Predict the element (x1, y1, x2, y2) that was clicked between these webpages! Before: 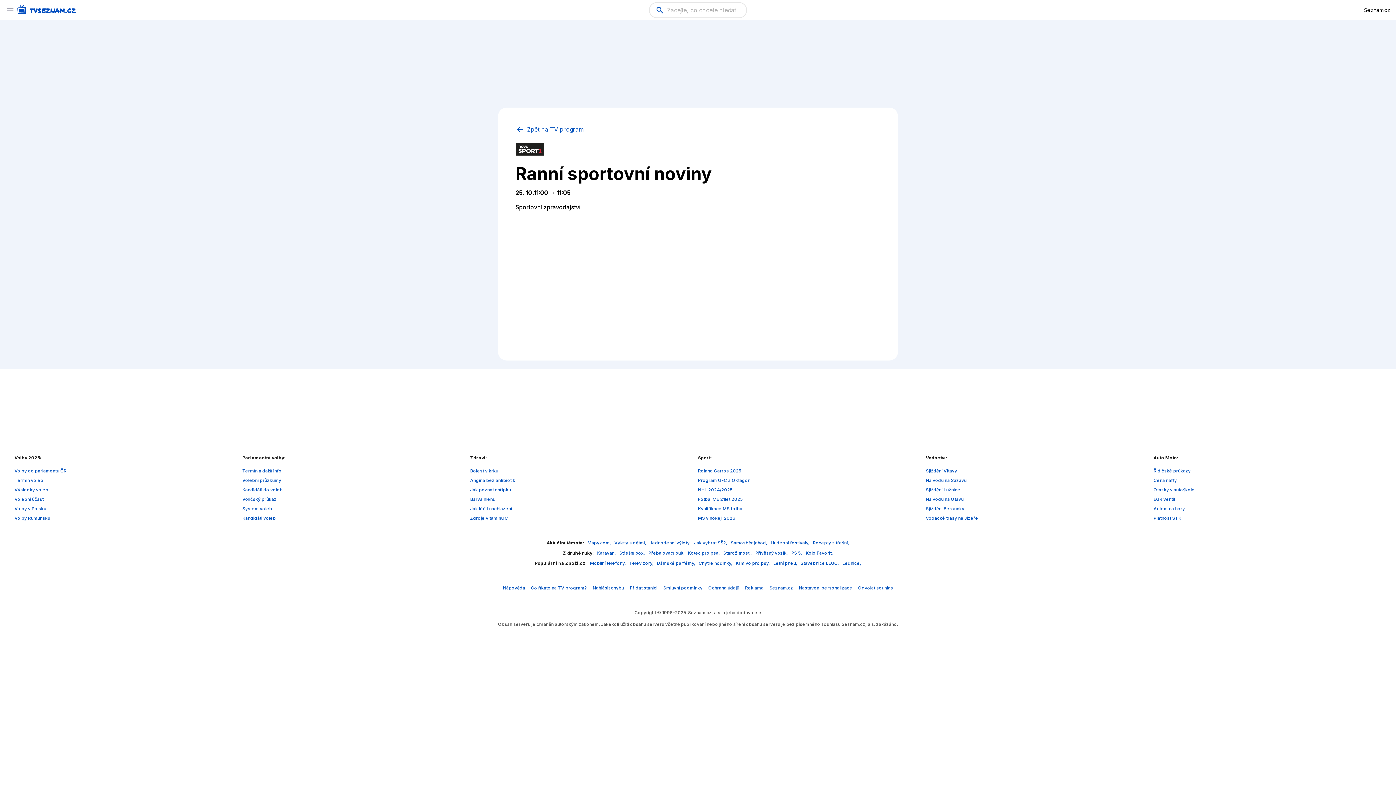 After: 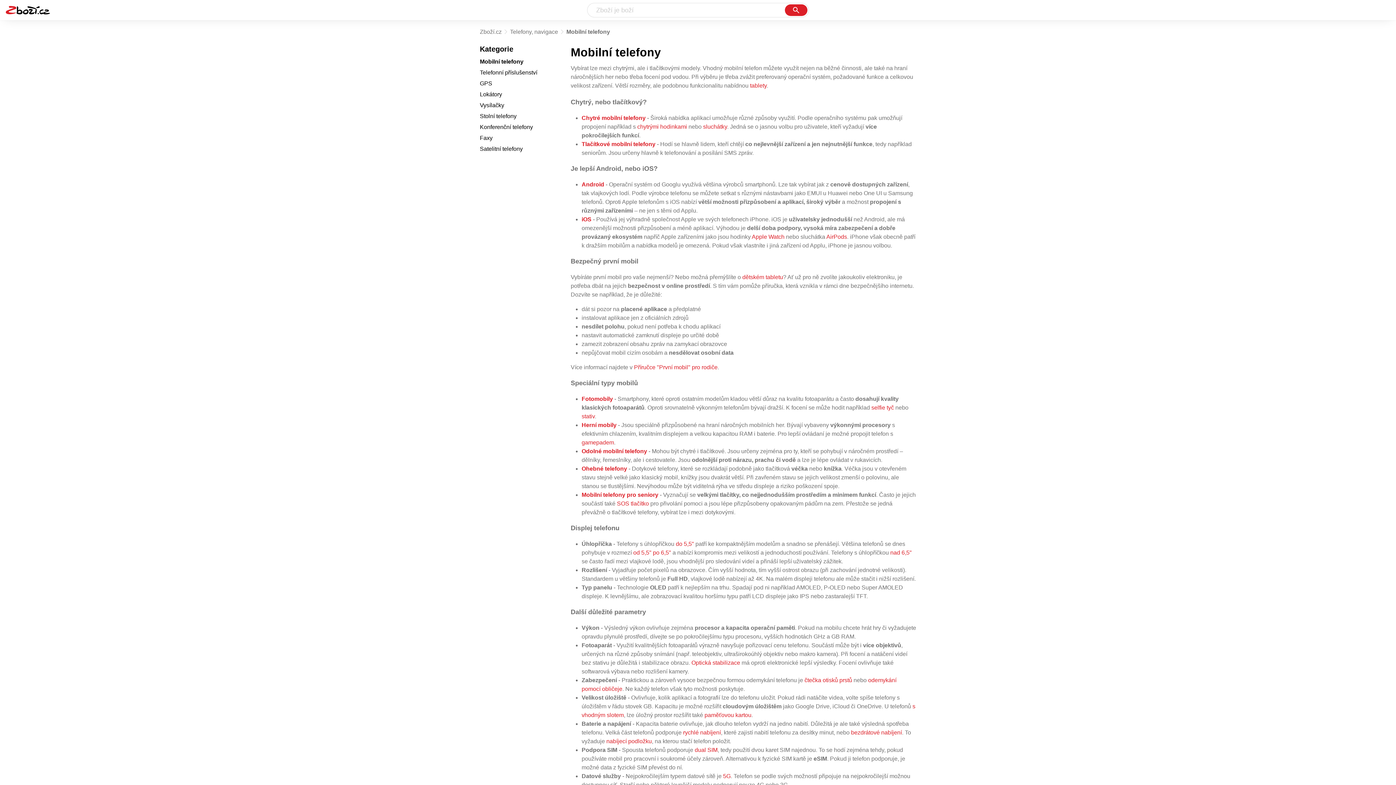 Action: bbox: (590, 560, 627, 566) label: Mobilní telefony, 